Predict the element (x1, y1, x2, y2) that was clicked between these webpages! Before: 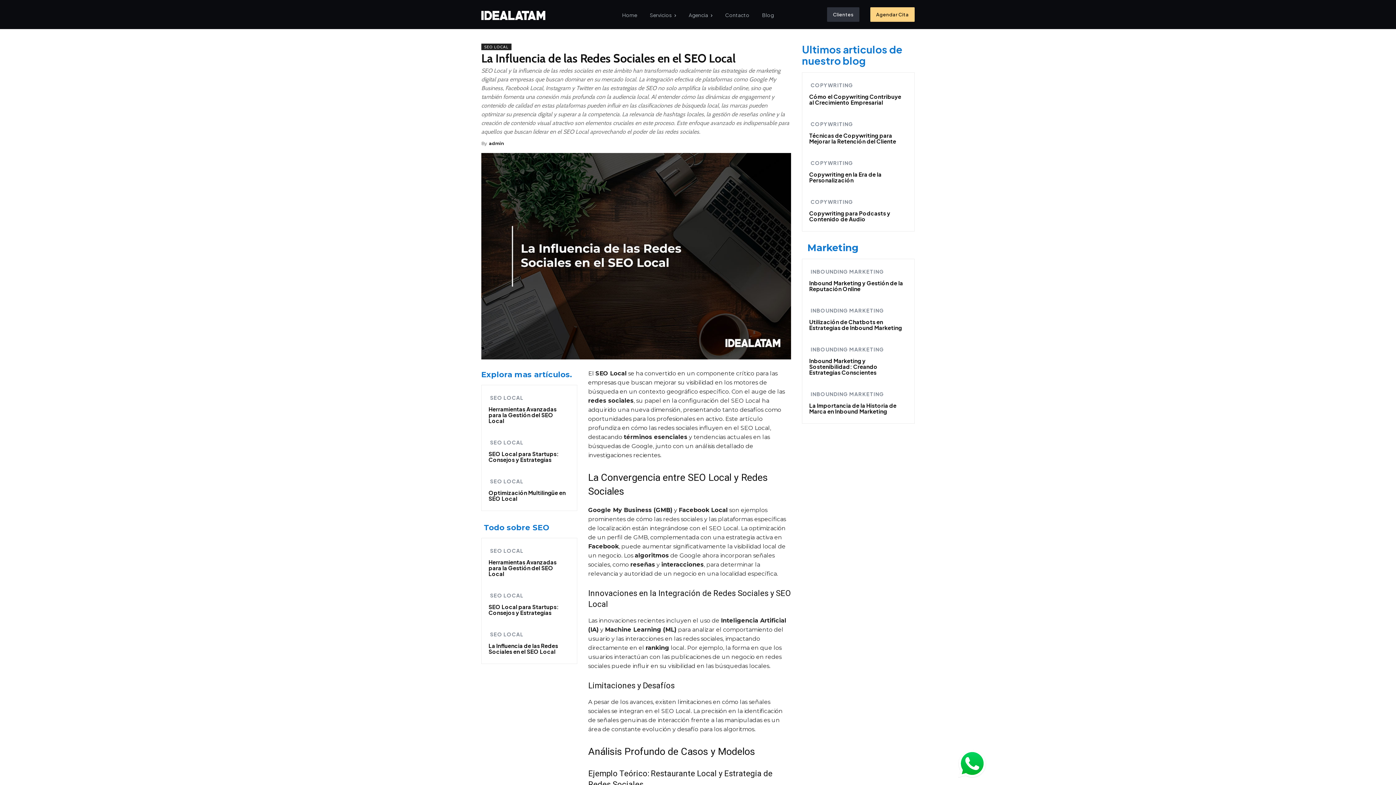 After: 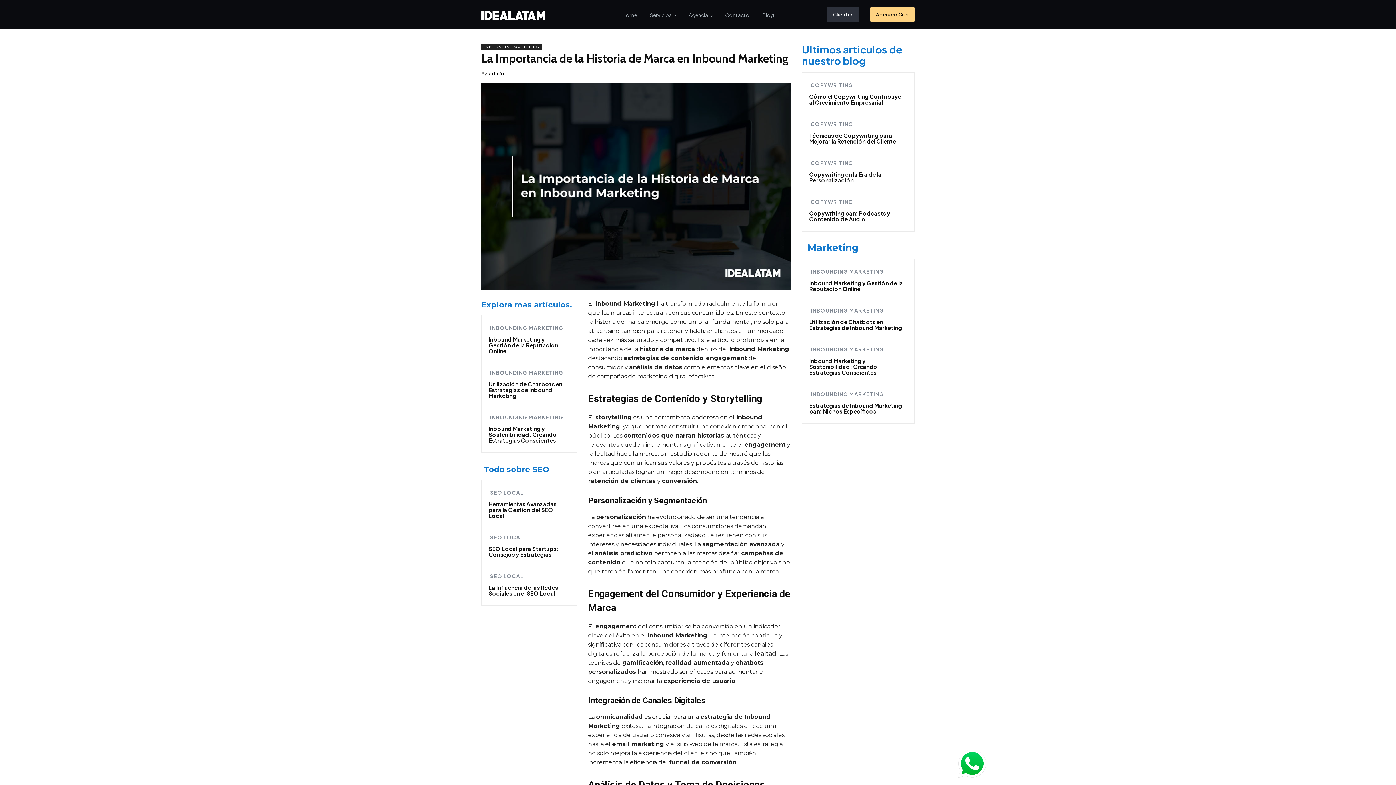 Action: label: La Importancia de la Historia de Marca en Inbound Marketing bbox: (809, 402, 896, 414)